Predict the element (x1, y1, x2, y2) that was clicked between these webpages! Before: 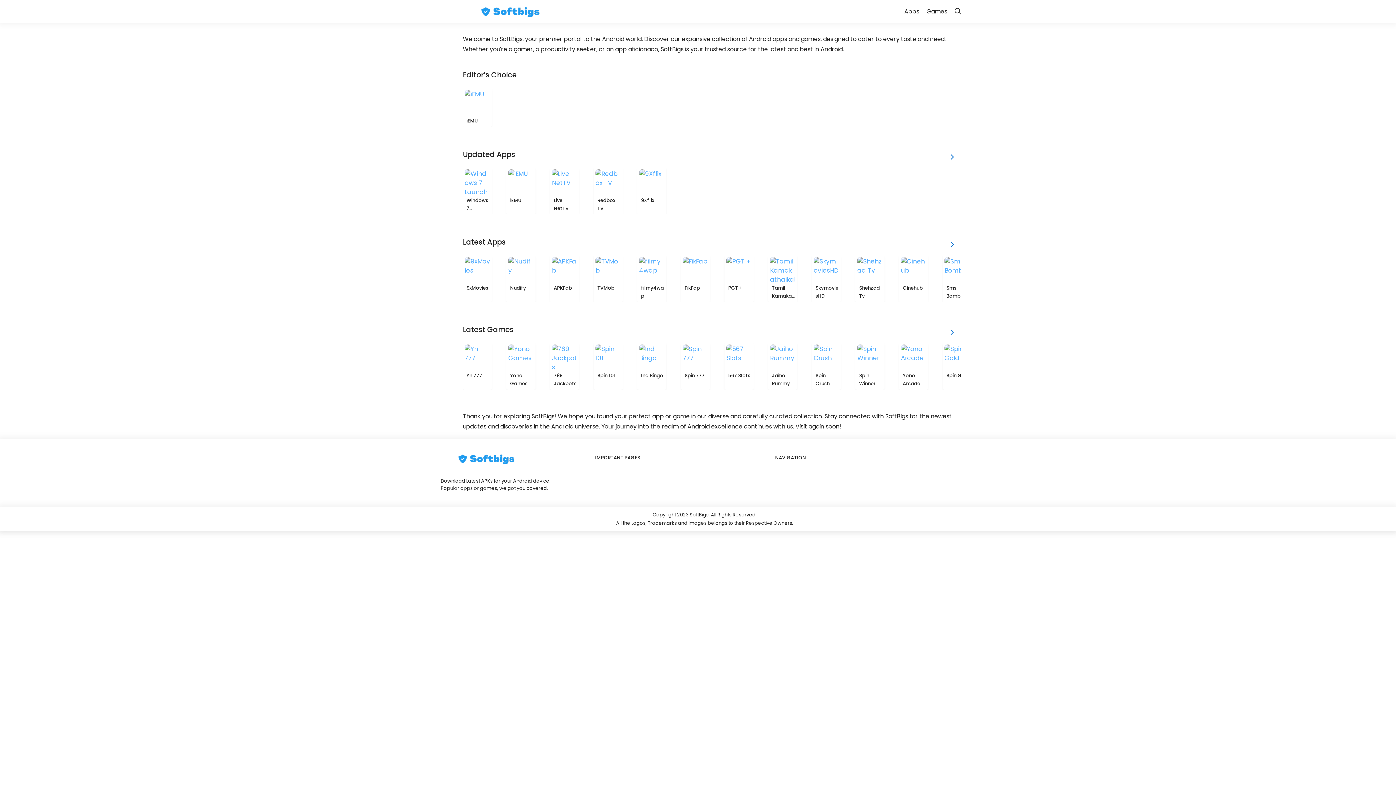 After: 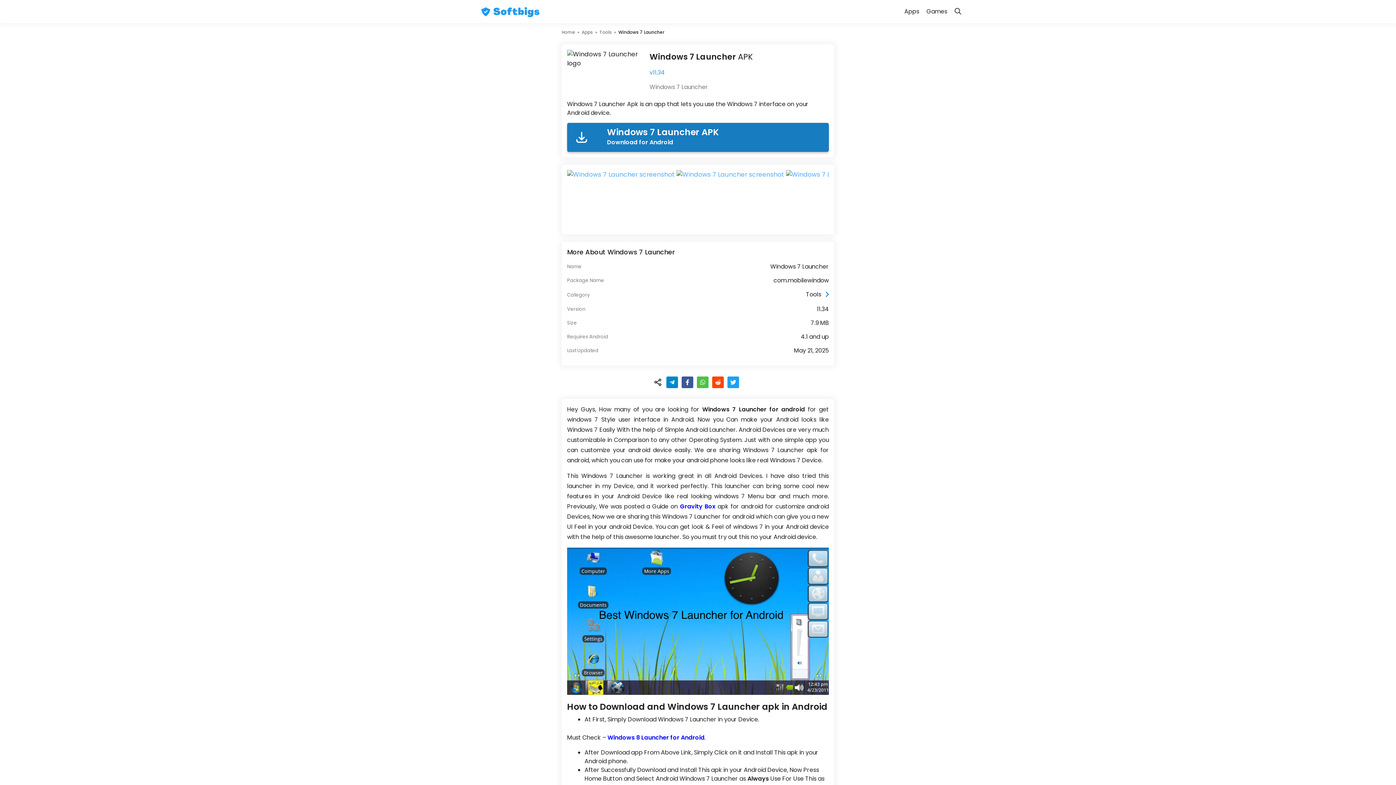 Action: label: Windows 7 Launcher bbox: (462, 167, 492, 214)